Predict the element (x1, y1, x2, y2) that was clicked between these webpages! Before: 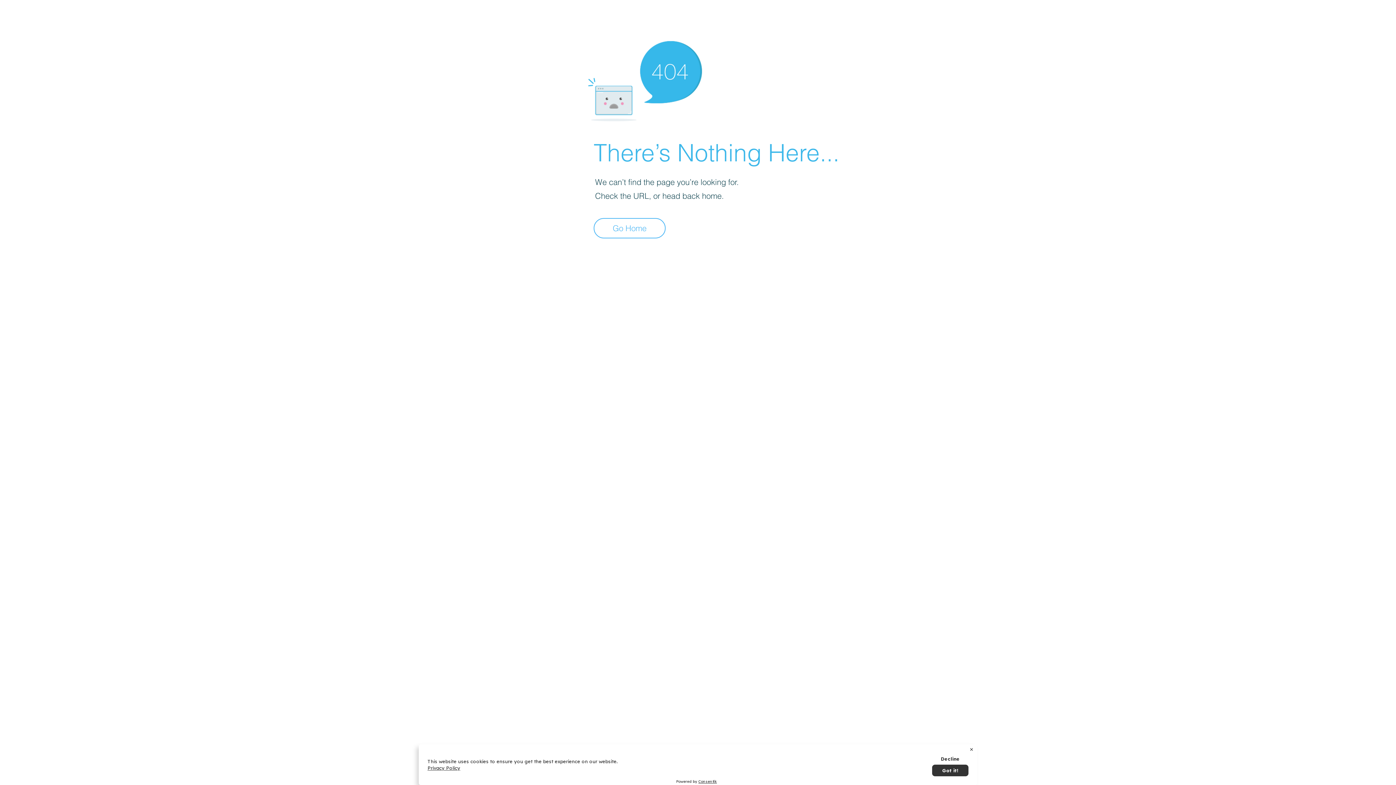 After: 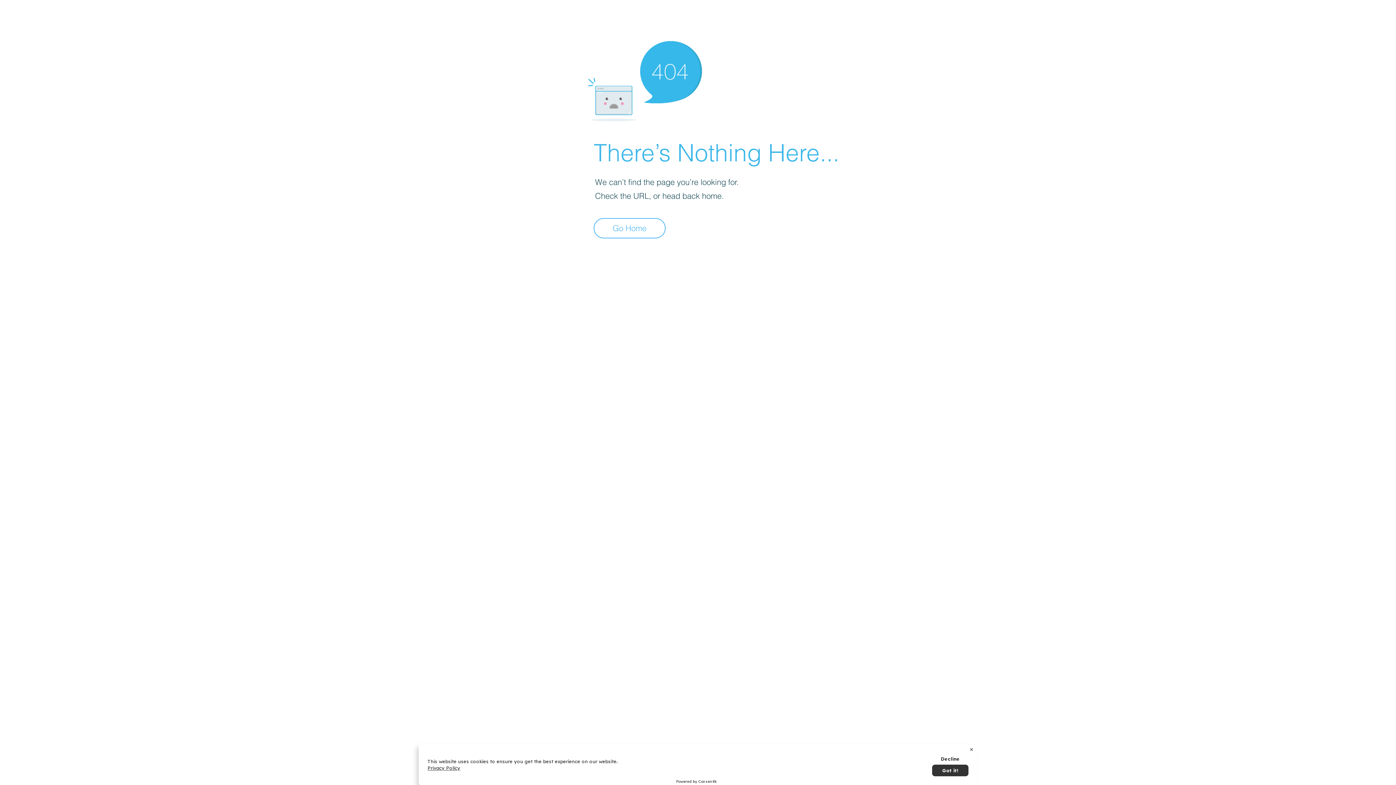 Action: bbox: (698, 779, 717, 784) label: Consentik